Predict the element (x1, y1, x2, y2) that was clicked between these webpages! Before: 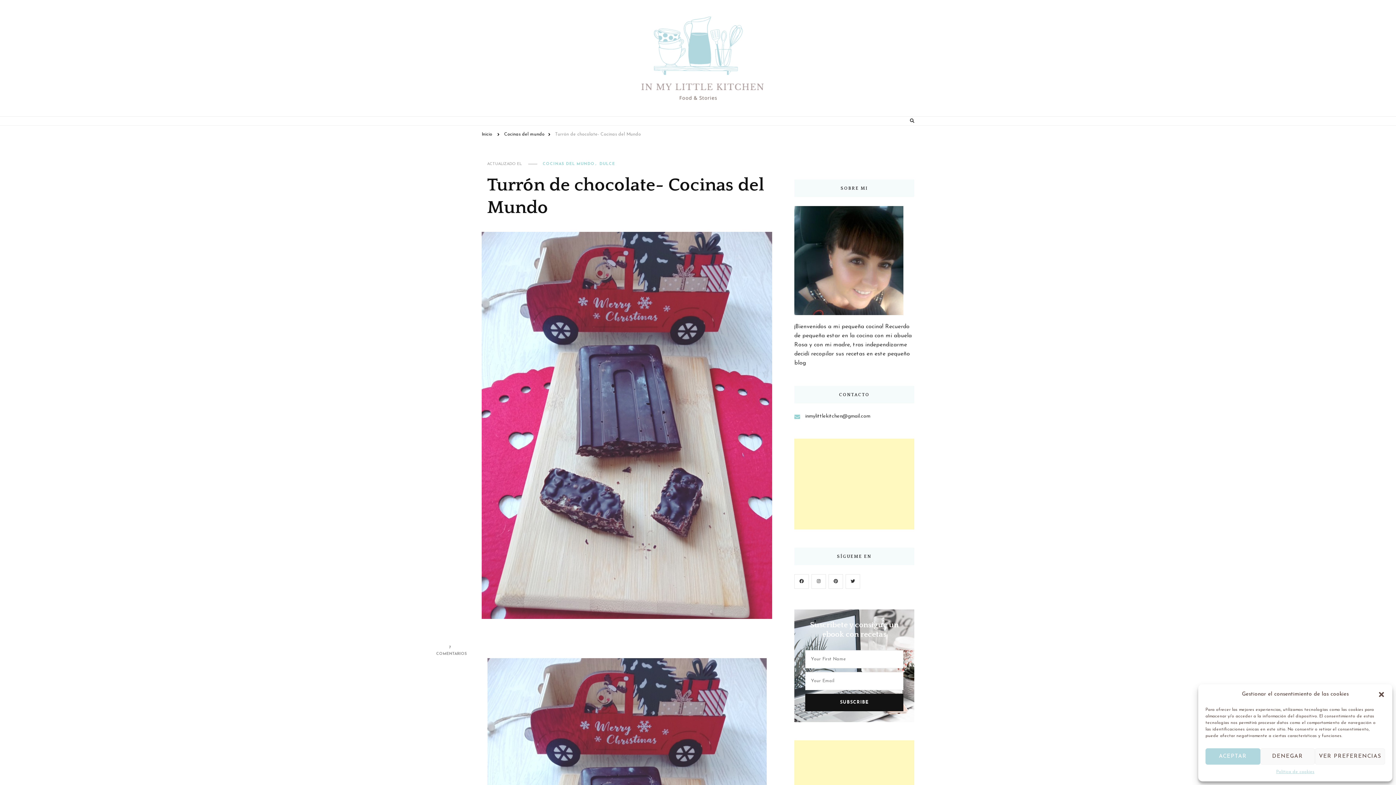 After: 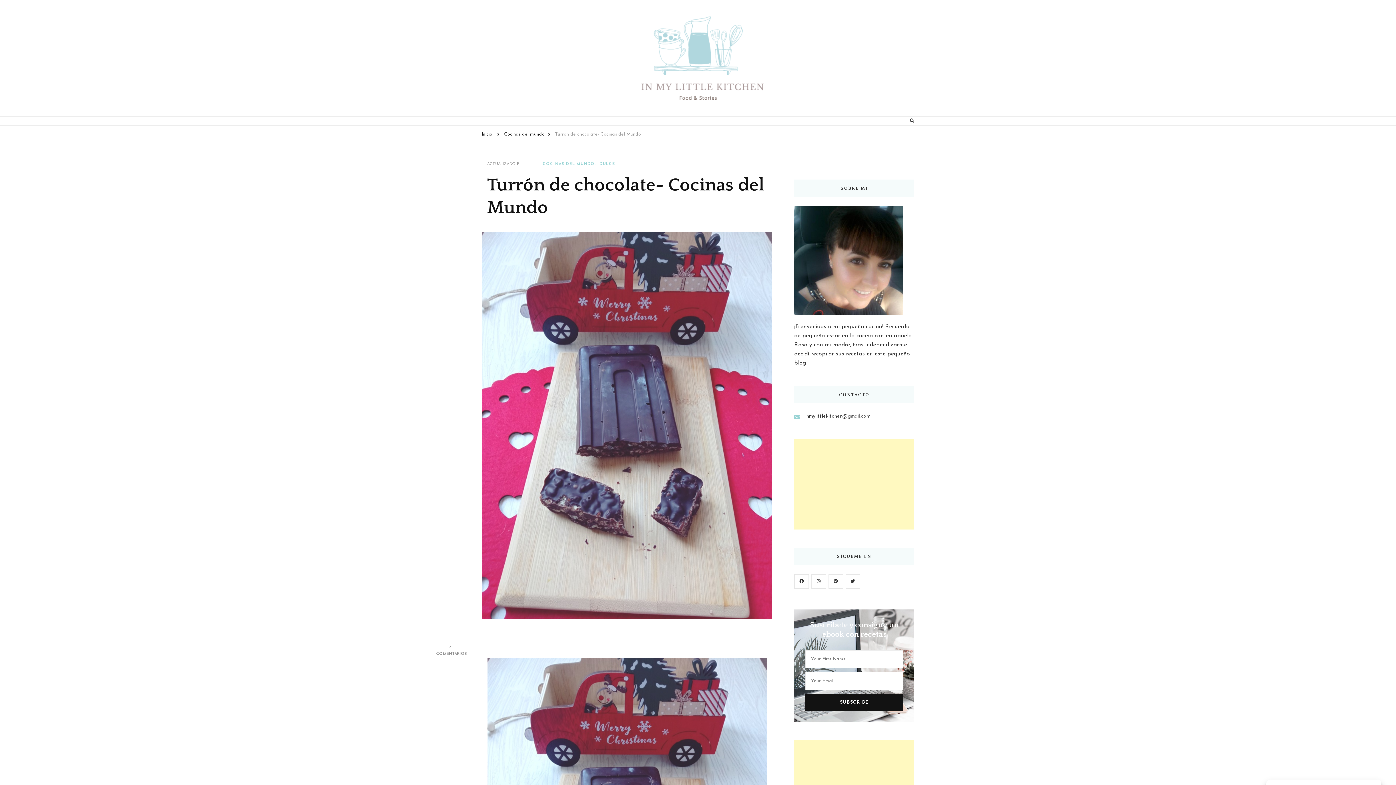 Action: bbox: (1205, 748, 1260, 765) label: ACEPTAR